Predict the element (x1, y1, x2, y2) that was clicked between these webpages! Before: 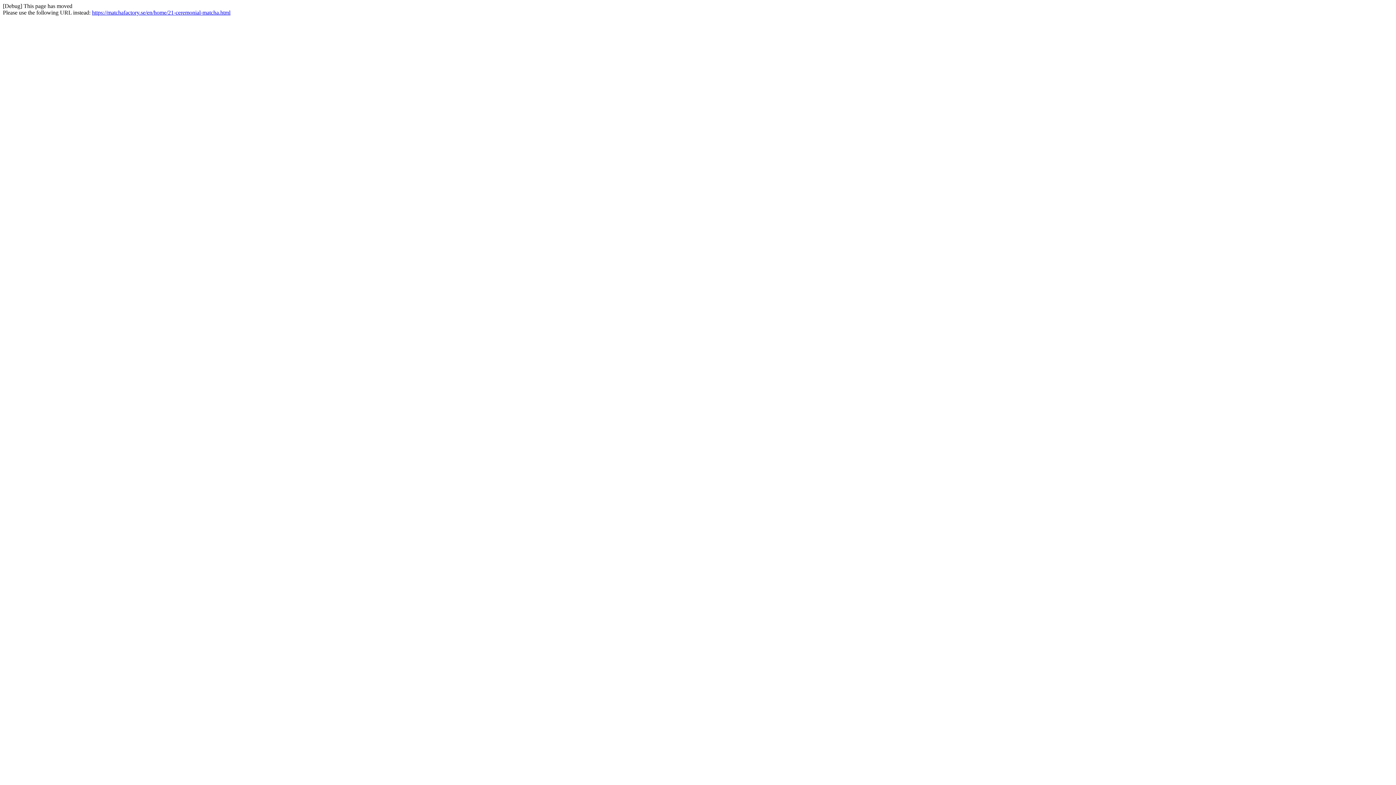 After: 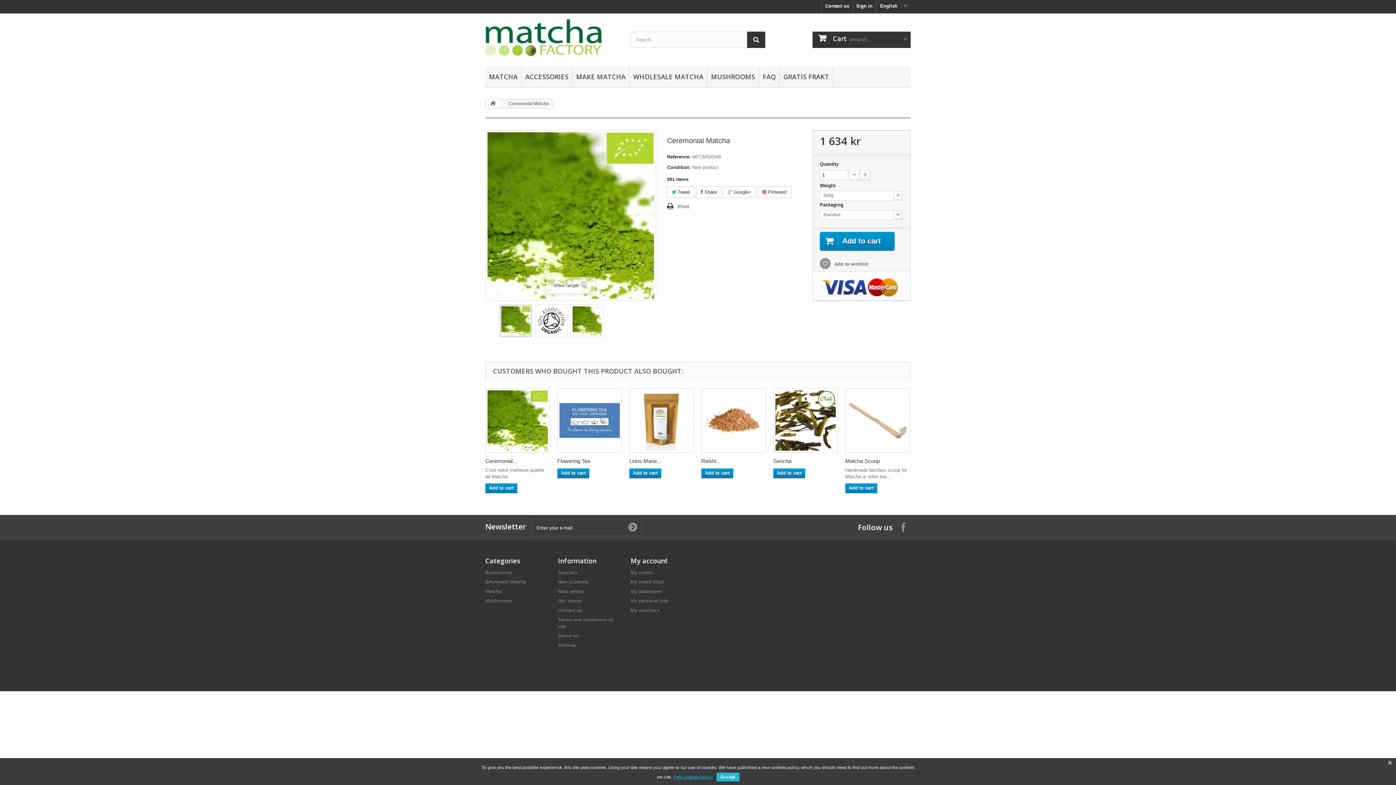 Action: label: https://matchafactory.se/en/home/21-ceremonial-matcha.html bbox: (92, 9, 230, 15)